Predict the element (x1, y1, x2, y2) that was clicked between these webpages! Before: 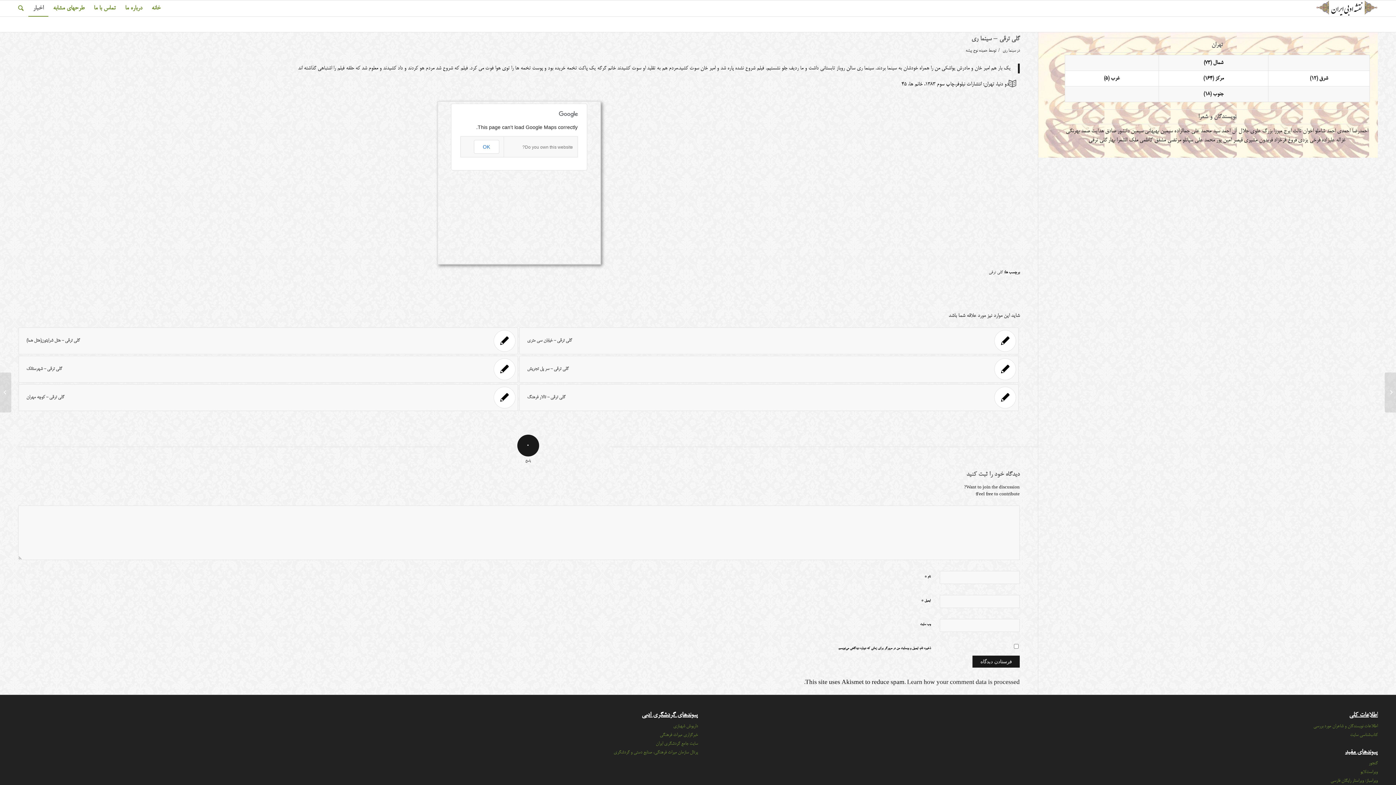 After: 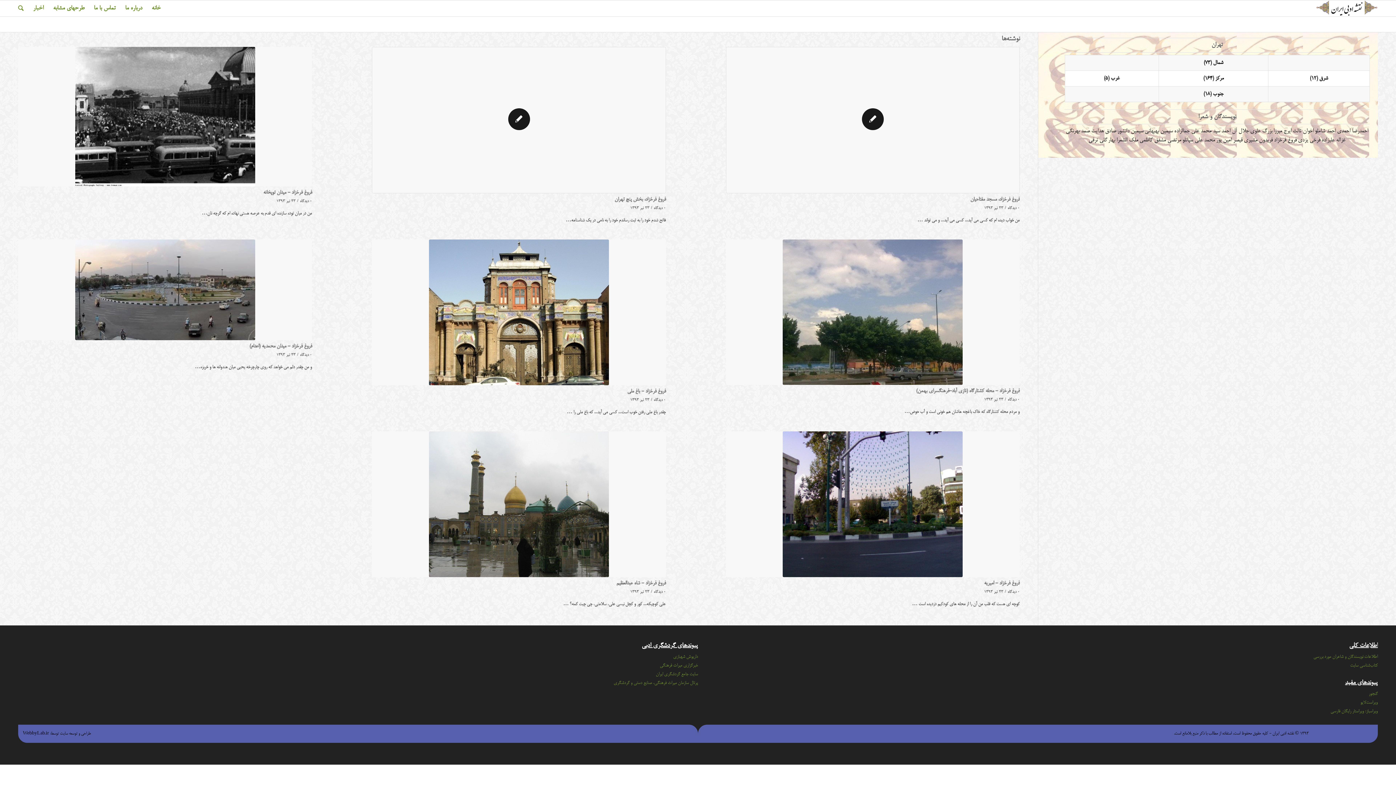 Action: label: فروغ فرخزاد bbox: (1274, 136, 1297, 143)